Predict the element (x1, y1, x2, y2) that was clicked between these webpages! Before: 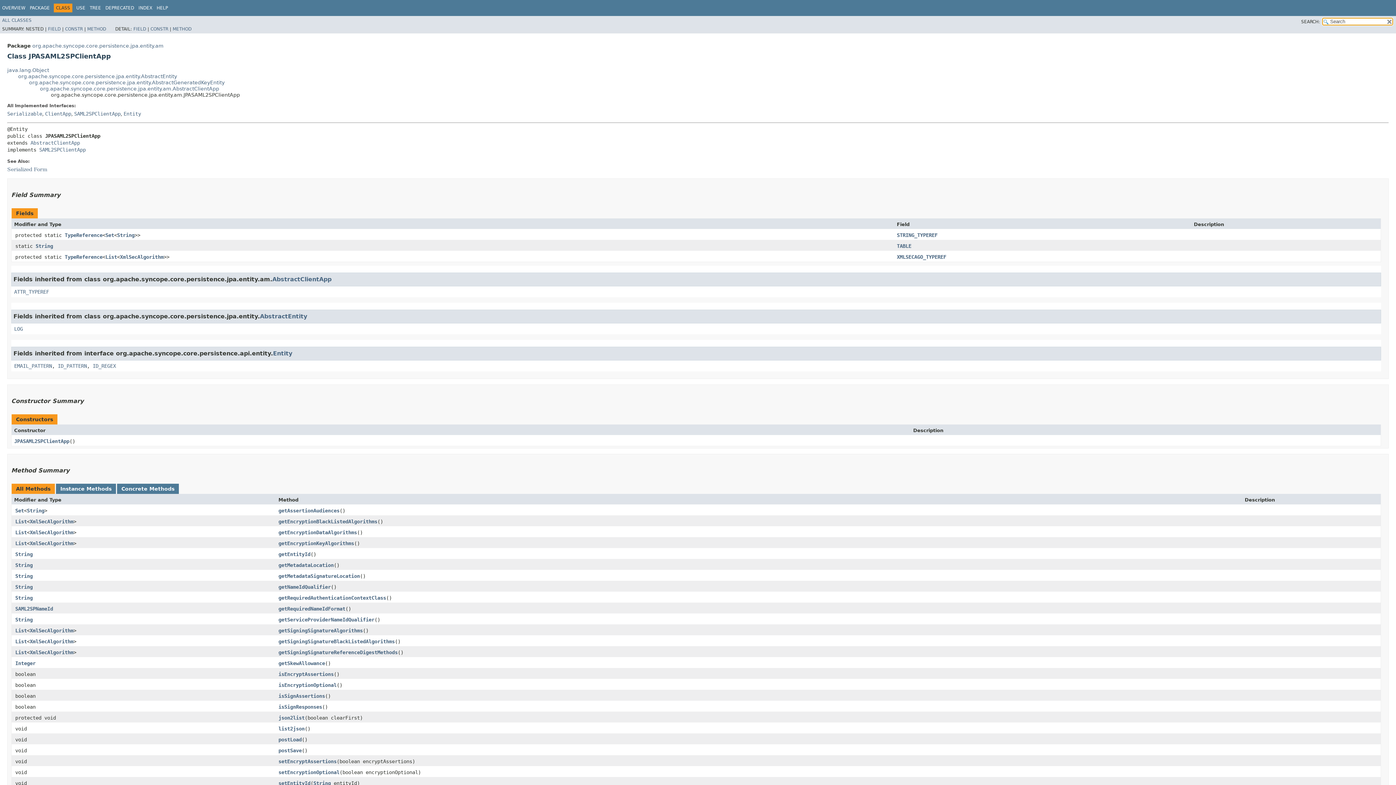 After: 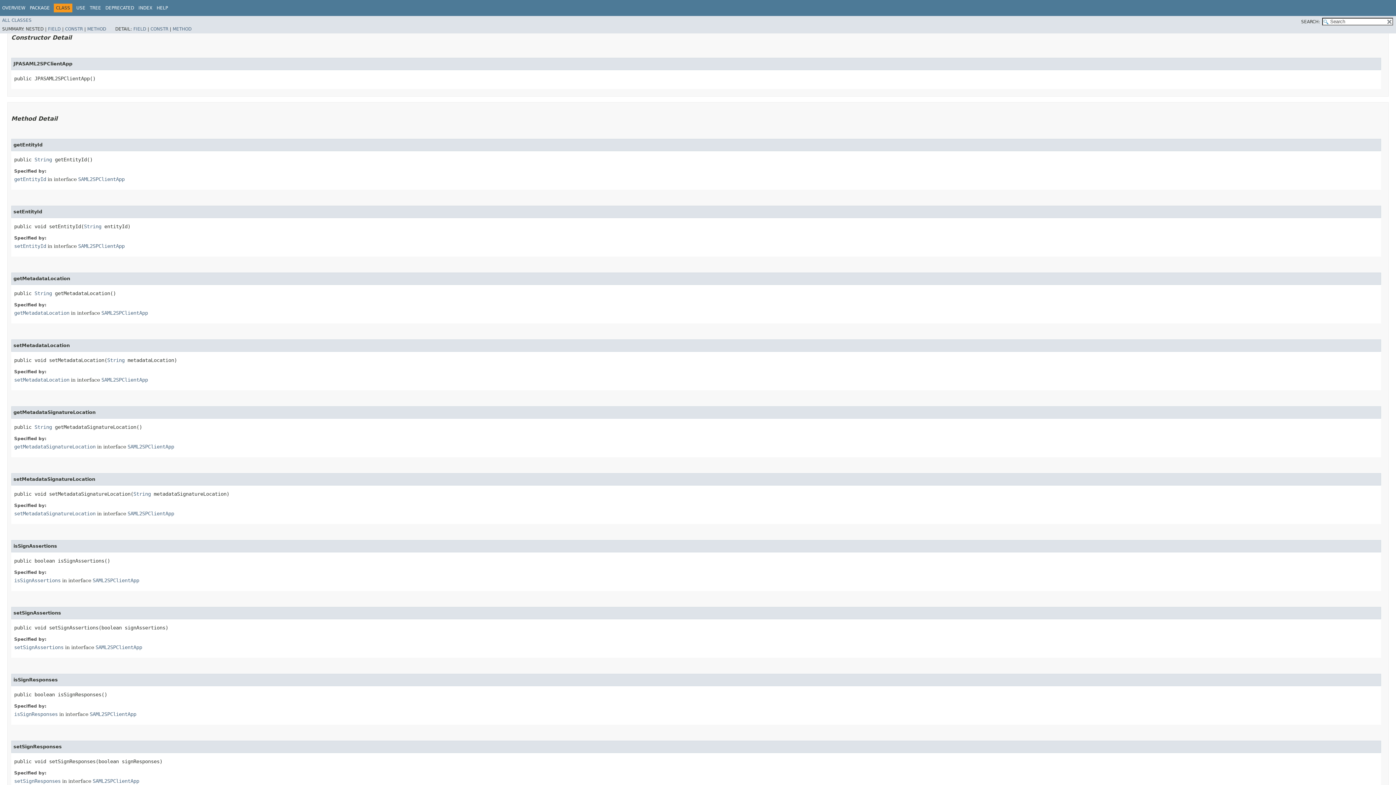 Action: label: JPASAML2SPClientApp bbox: (14, 438, 69, 444)